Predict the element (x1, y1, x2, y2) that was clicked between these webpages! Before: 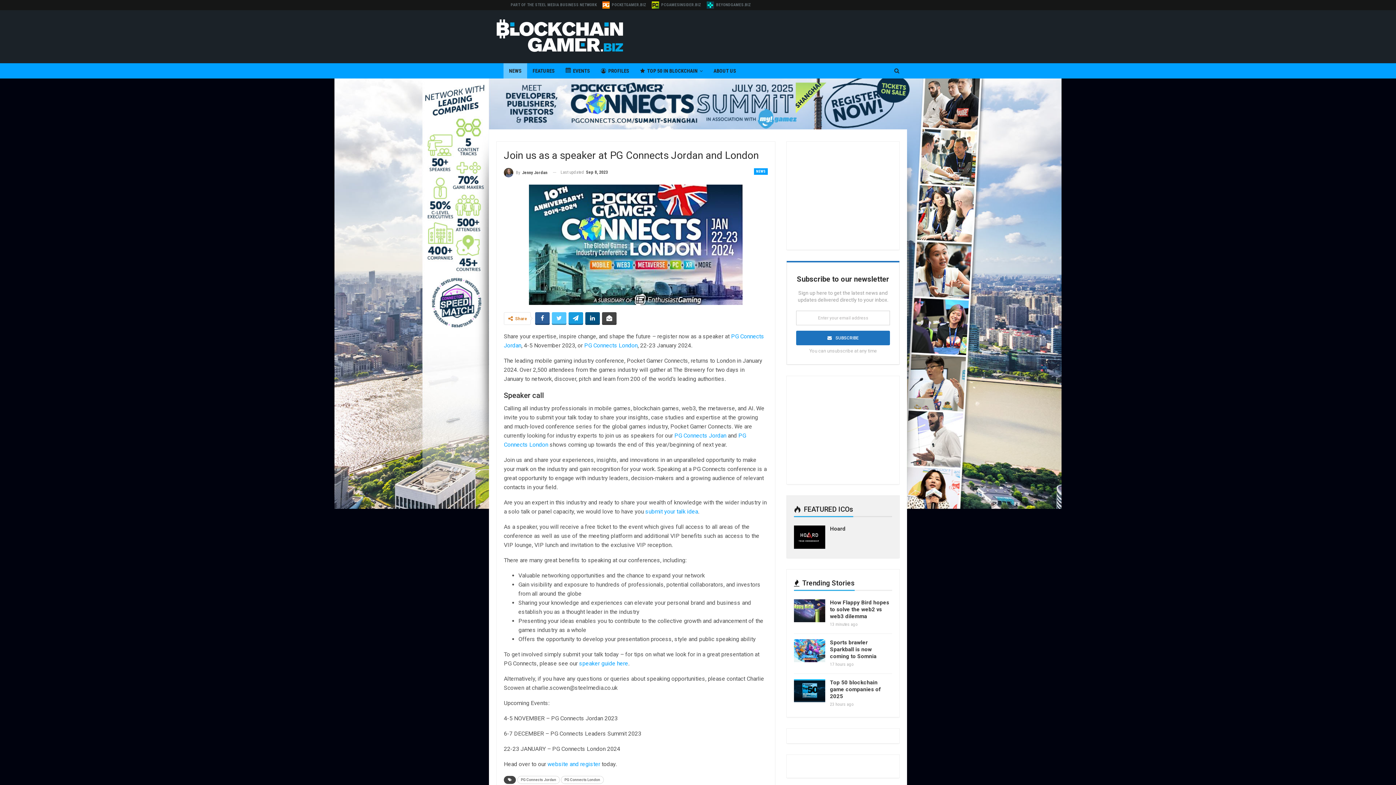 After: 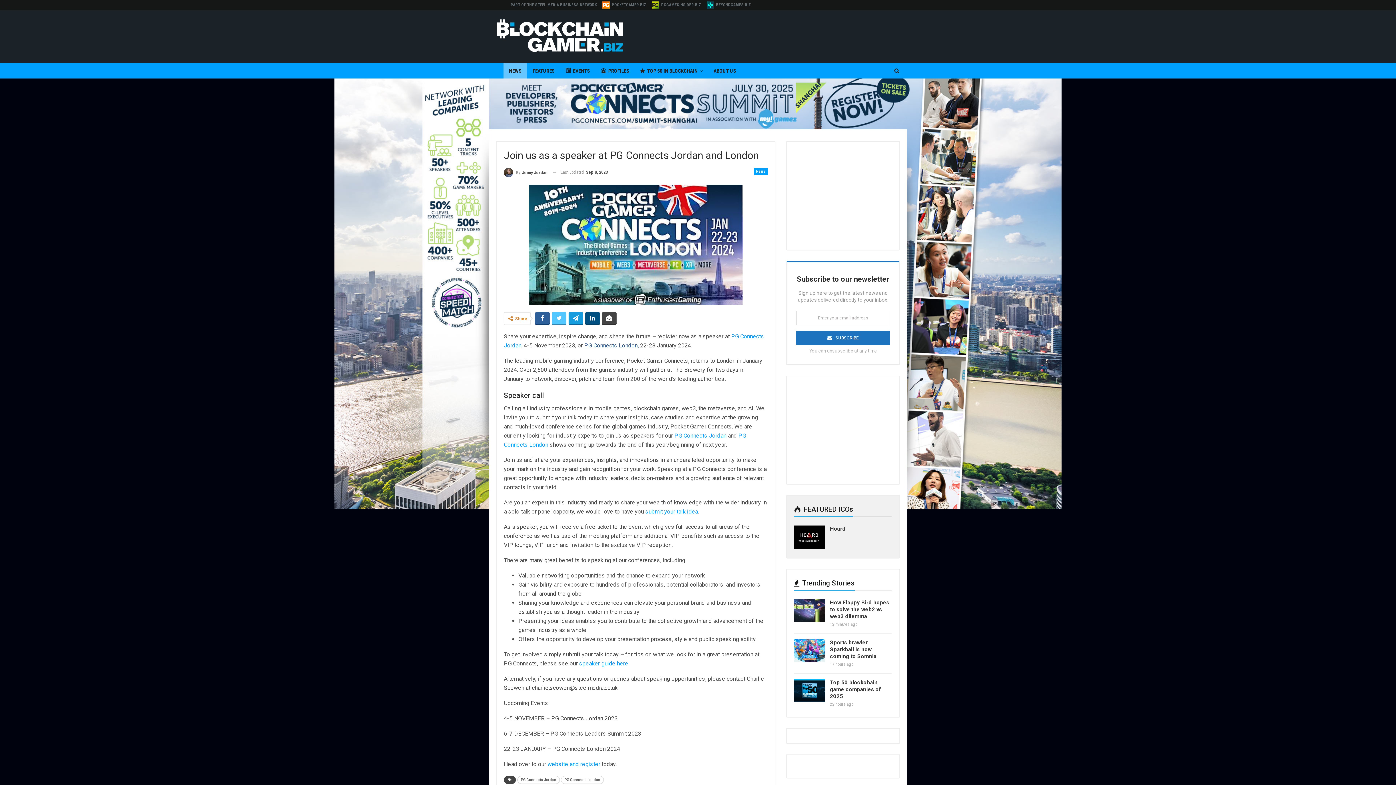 Action: bbox: (584, 342, 637, 349) label: PG Connects London